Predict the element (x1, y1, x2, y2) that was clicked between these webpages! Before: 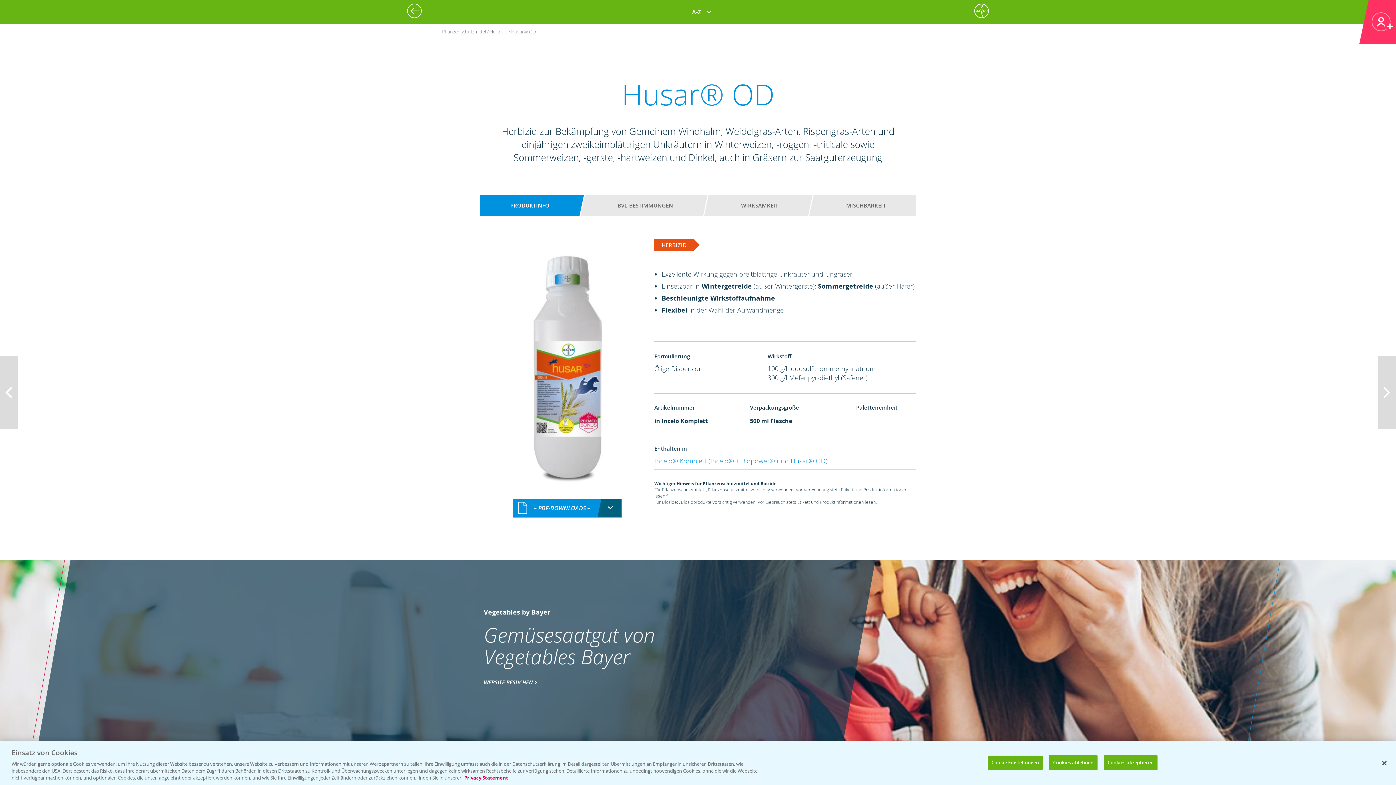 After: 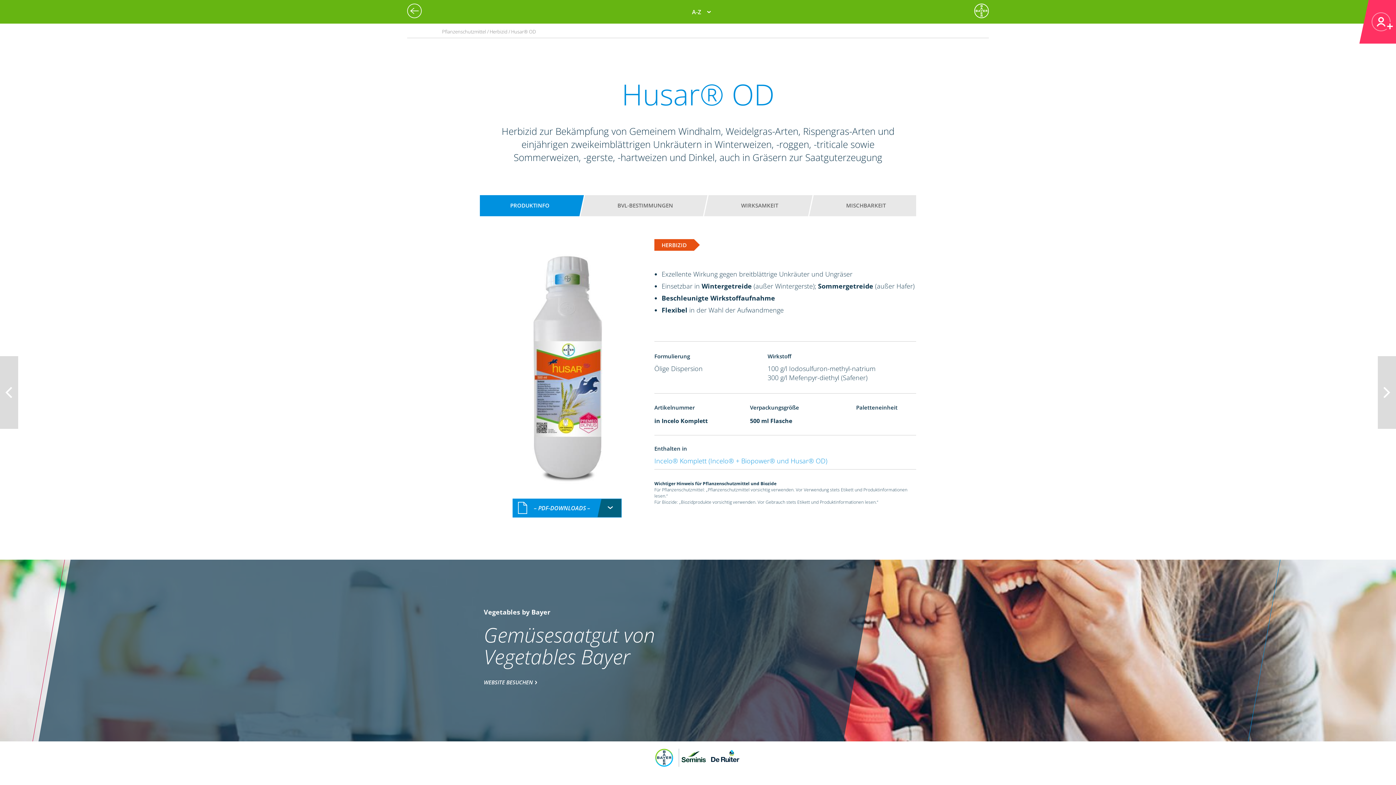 Action: label: Cookies akzeptieren bbox: (1103, 755, 1157, 770)